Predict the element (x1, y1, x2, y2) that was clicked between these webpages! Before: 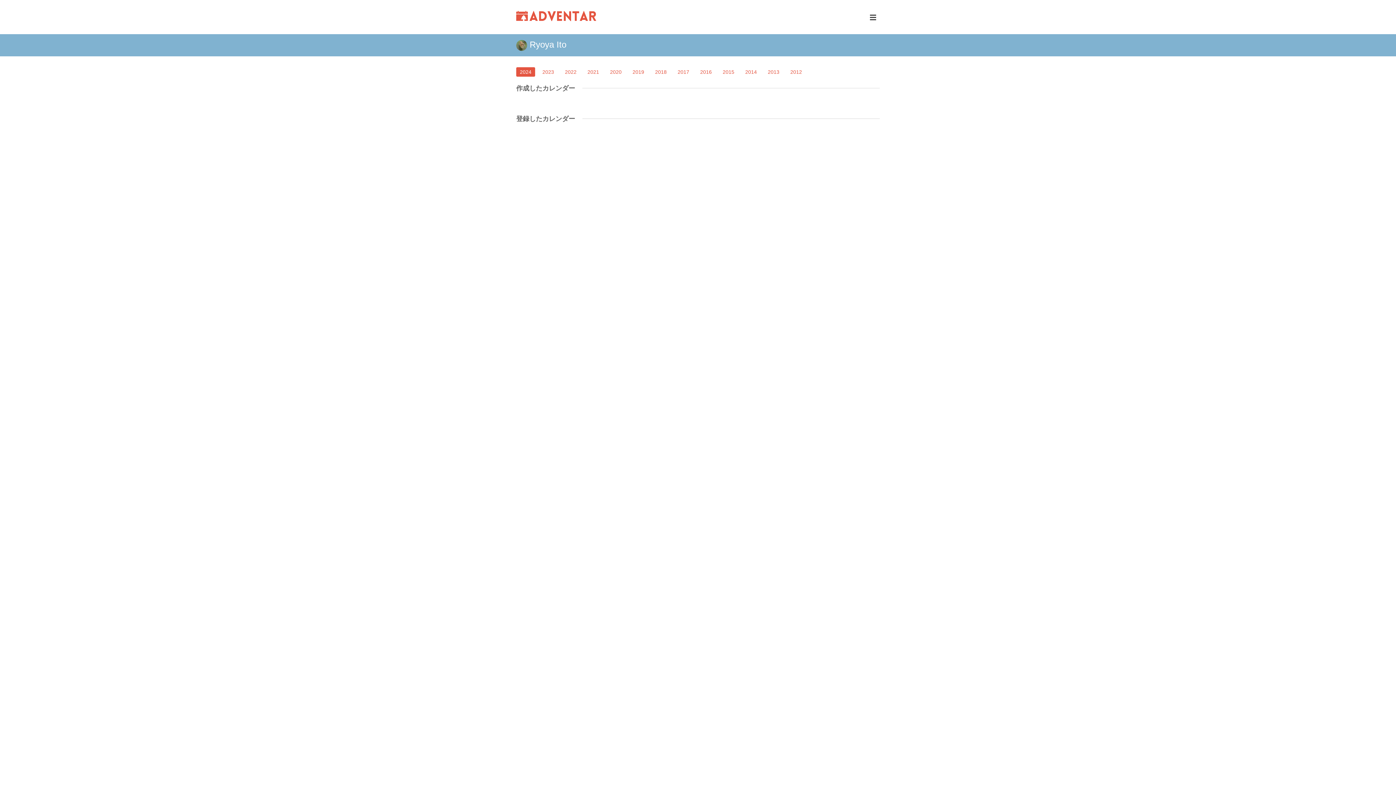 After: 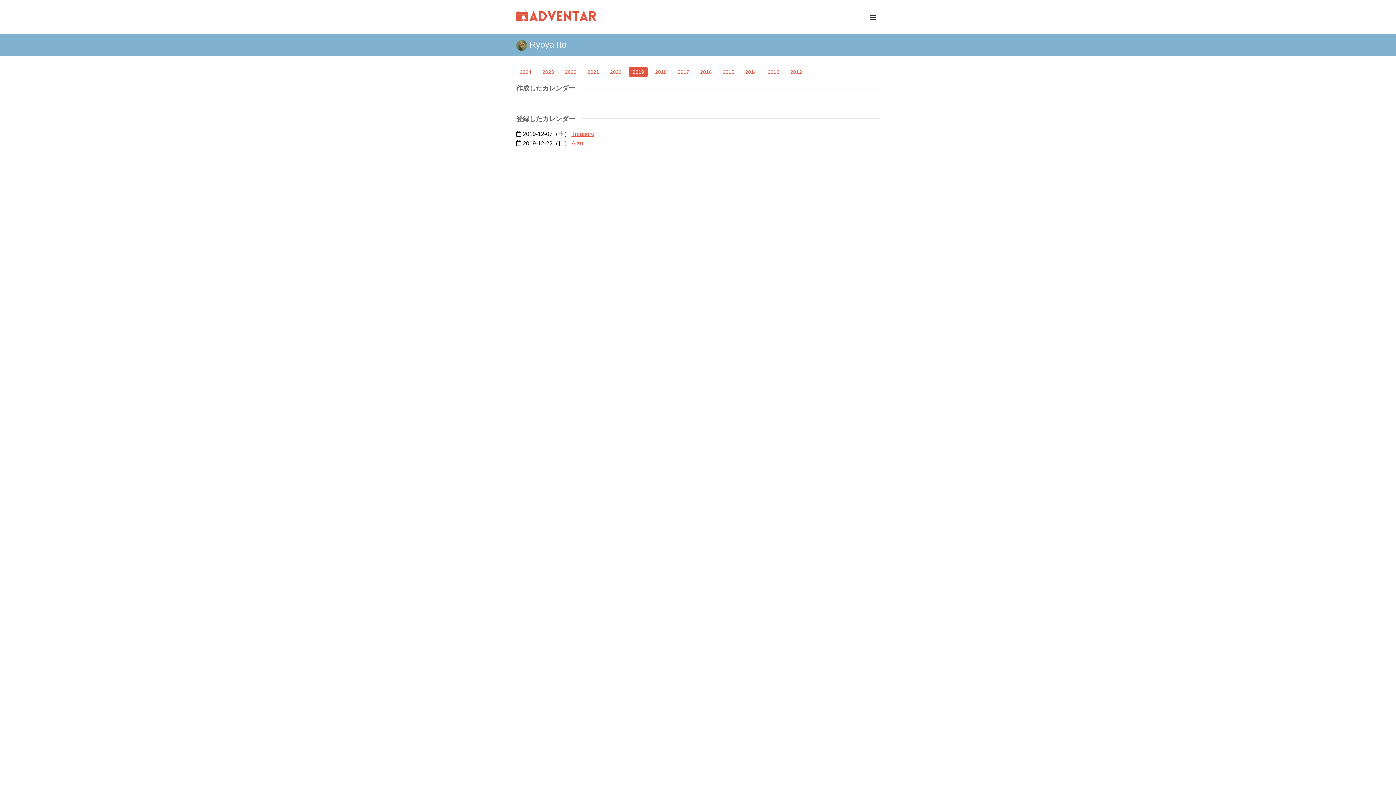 Action: label: 2019 bbox: (629, 67, 648, 76)